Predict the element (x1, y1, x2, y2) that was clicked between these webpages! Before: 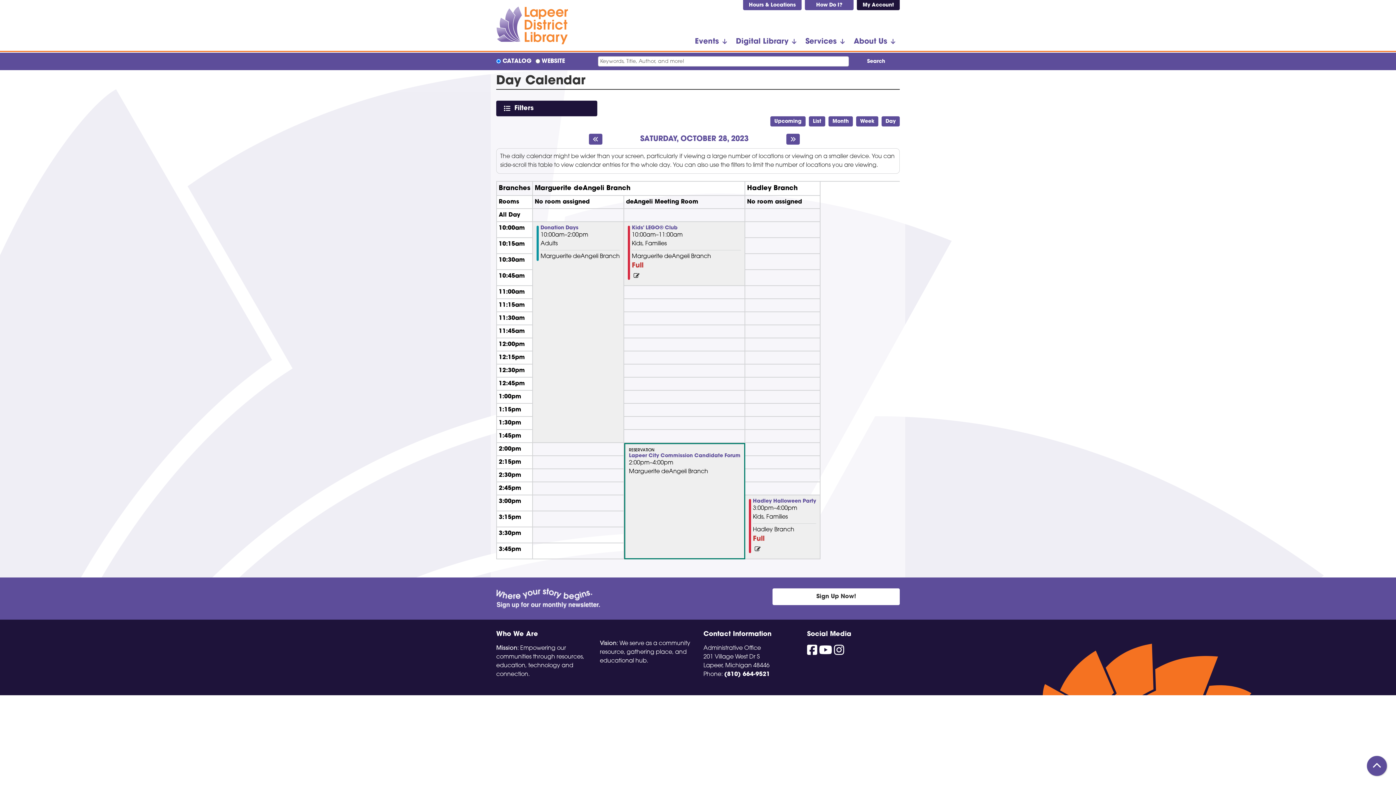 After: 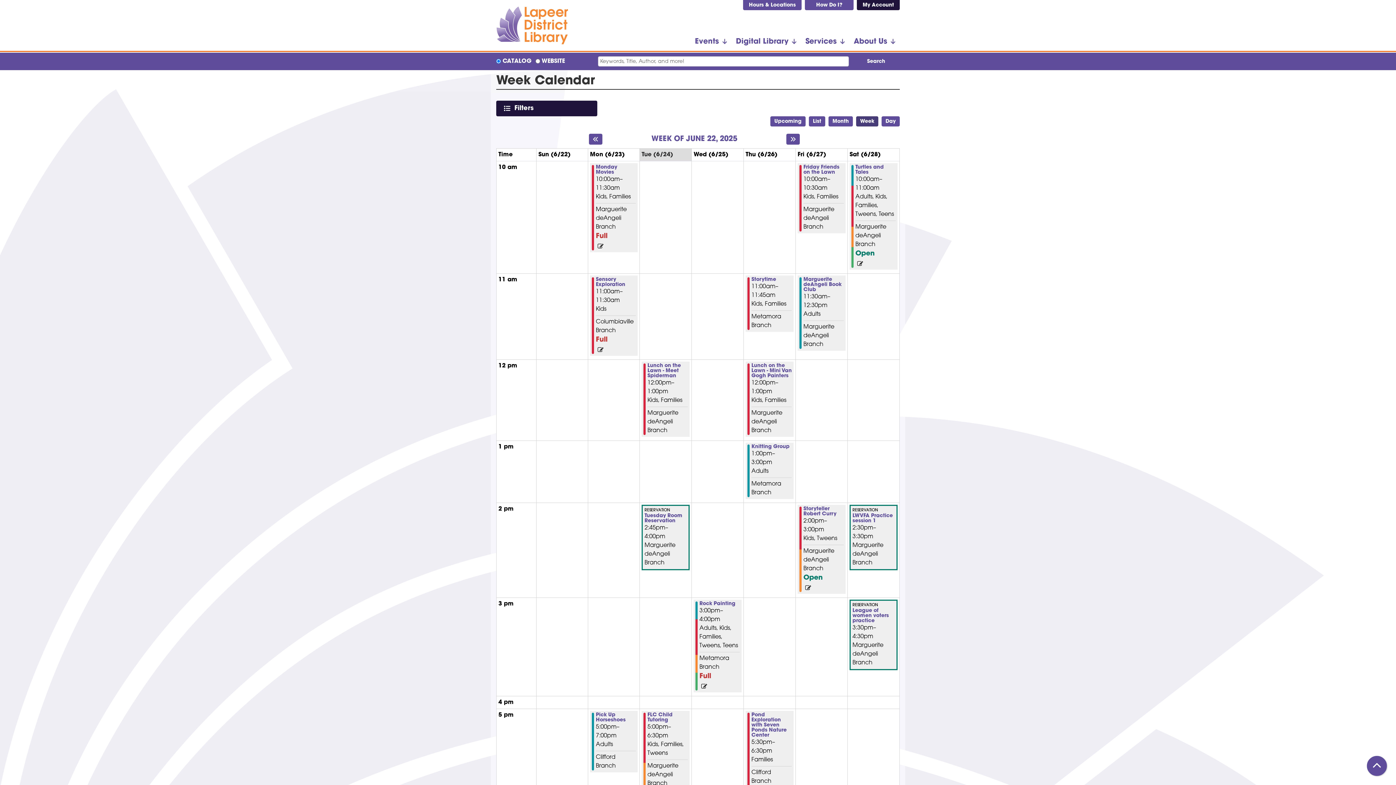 Action: bbox: (856, 116, 878, 126) label: Week